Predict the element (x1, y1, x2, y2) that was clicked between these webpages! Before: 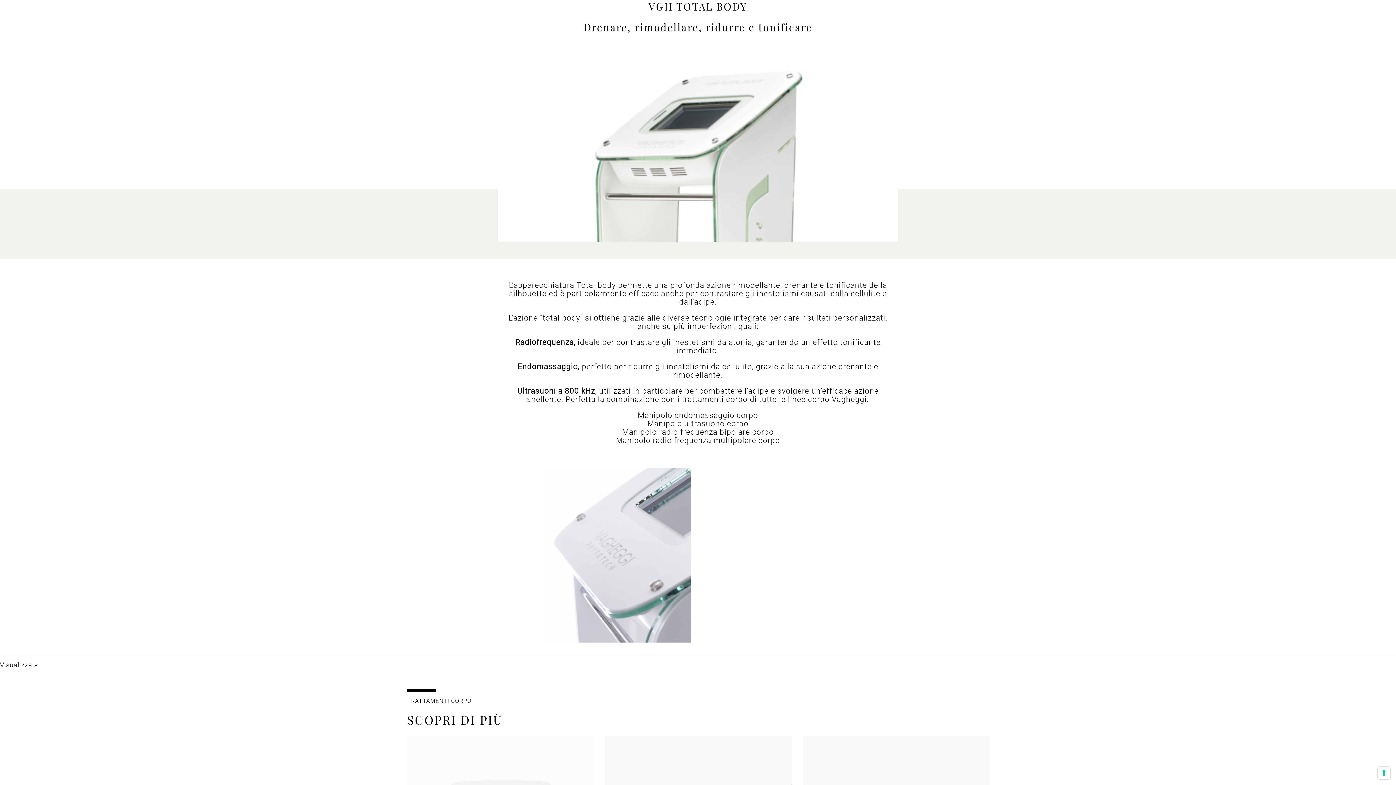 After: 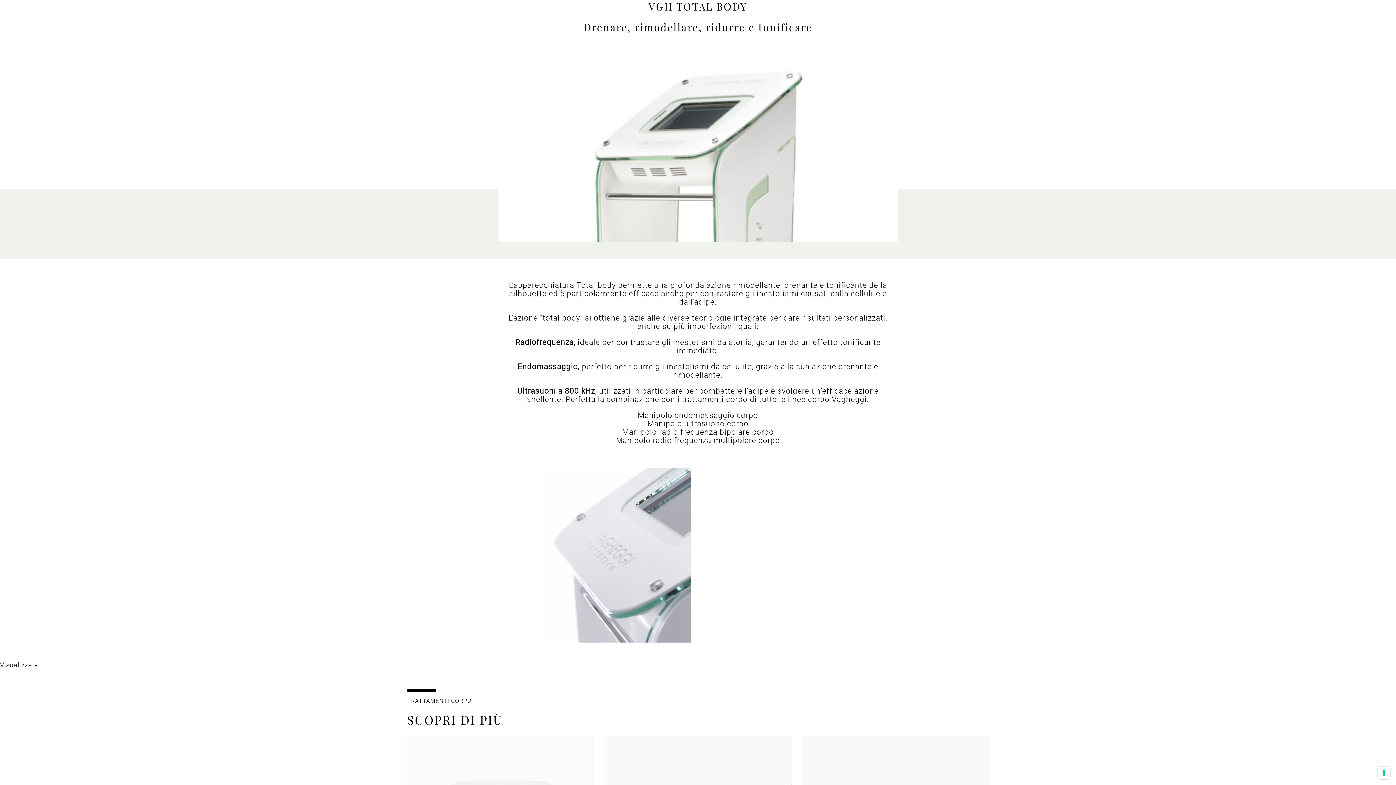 Action: bbox: (0, 661, 37, 669) label: Visualizza »